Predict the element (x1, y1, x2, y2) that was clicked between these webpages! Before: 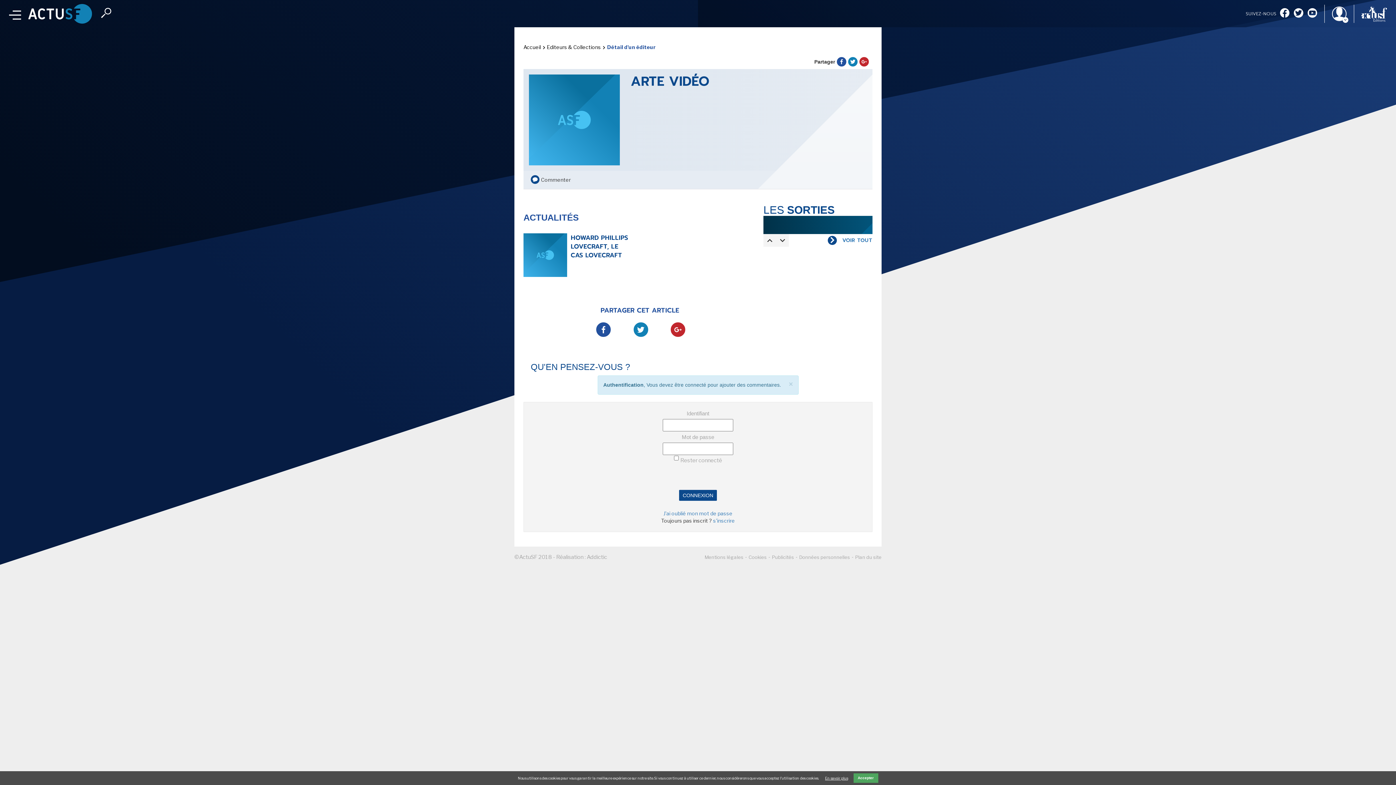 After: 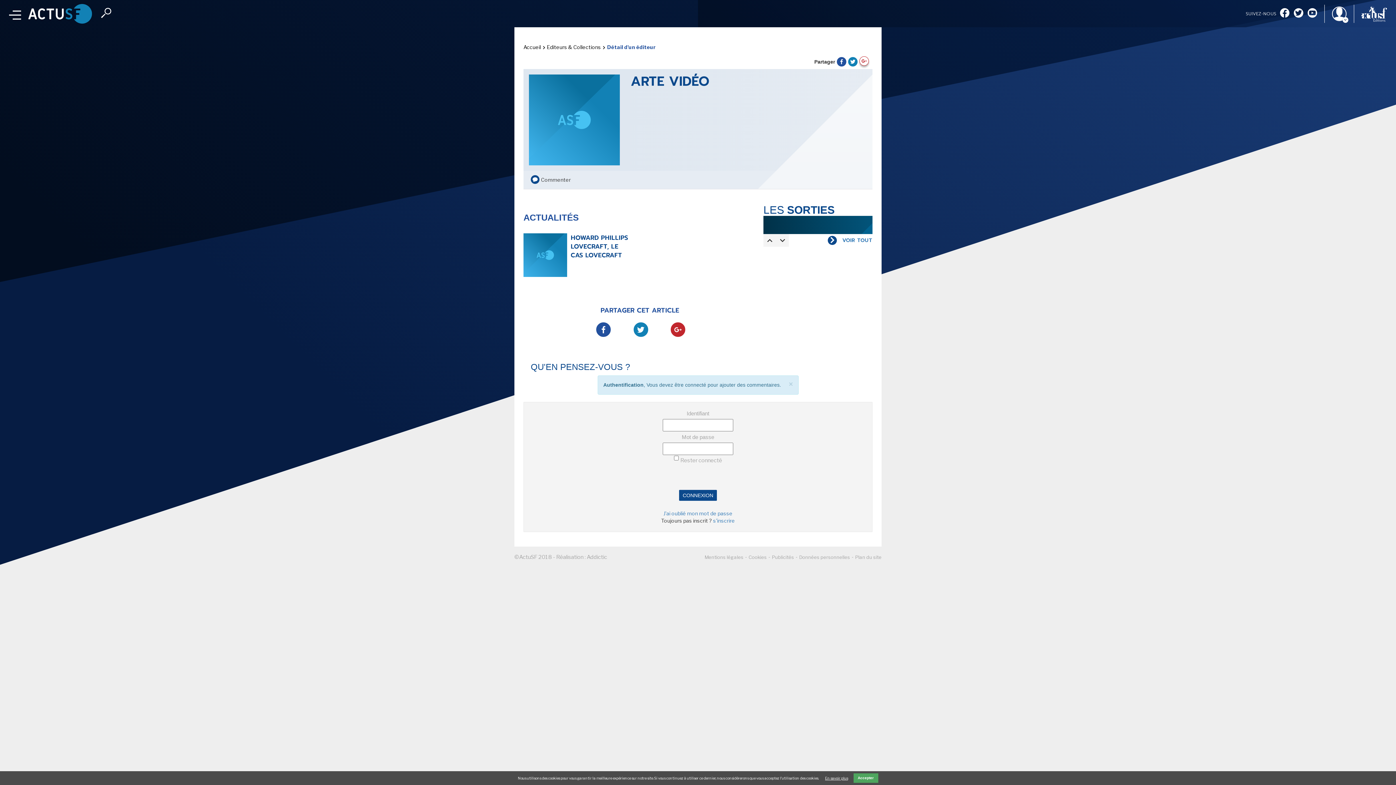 Action: bbox: (859, 57, 869, 66)